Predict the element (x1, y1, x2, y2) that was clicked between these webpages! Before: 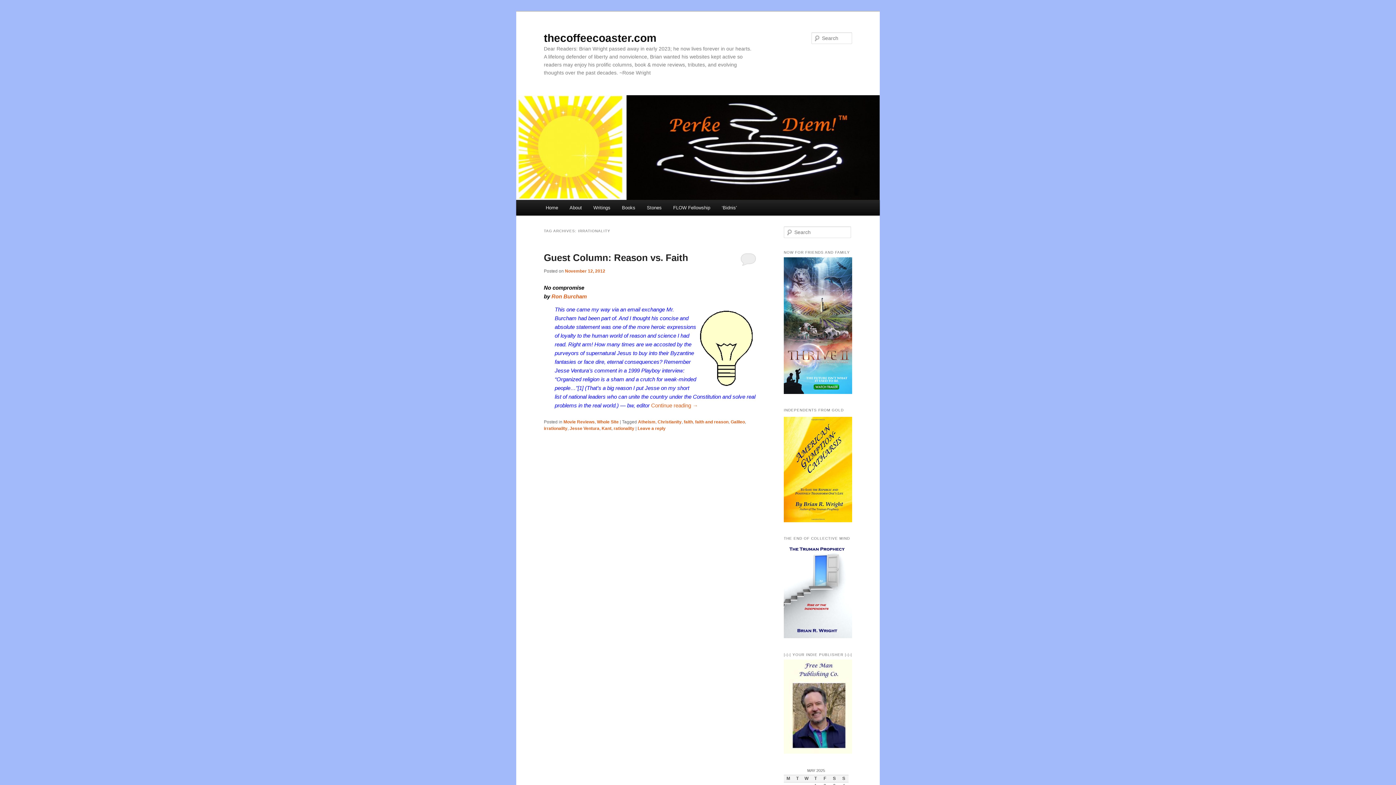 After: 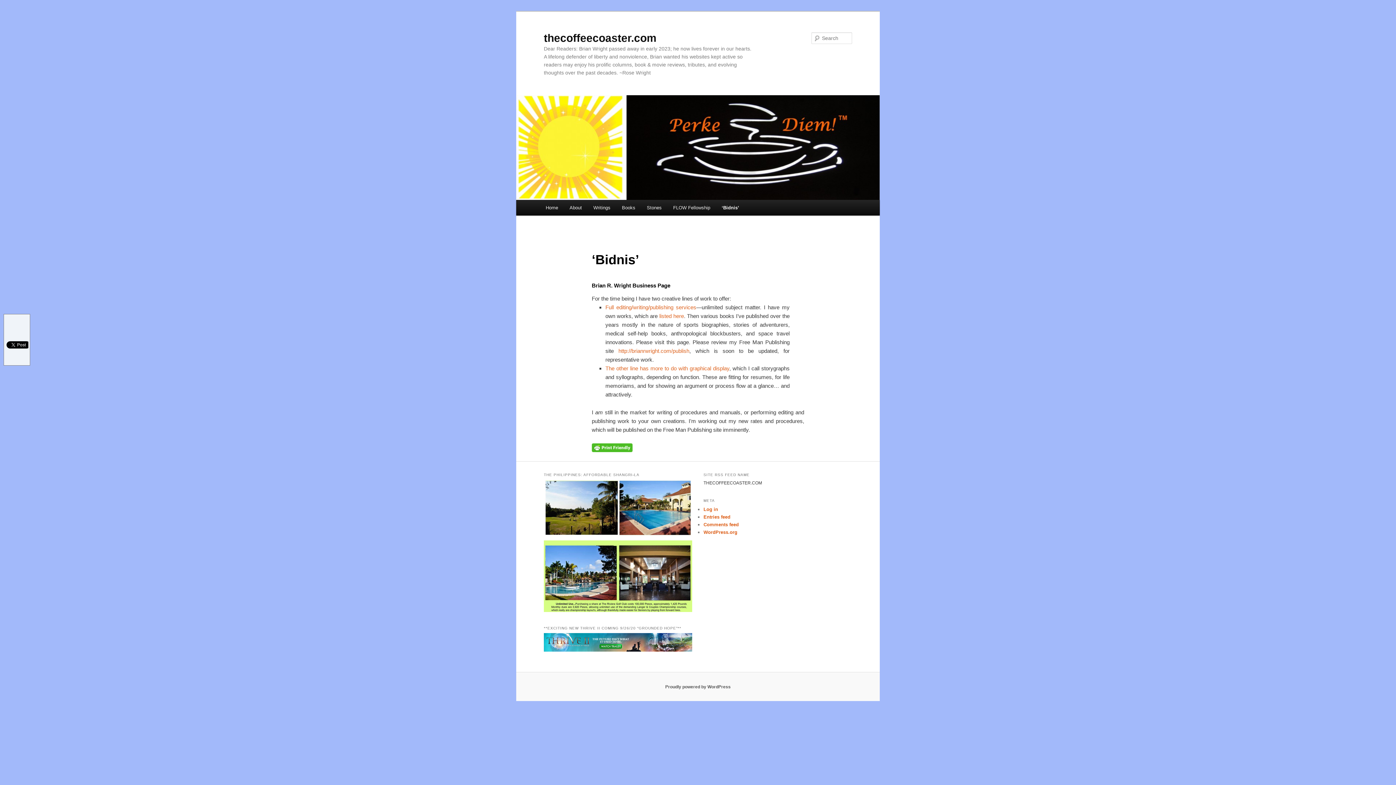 Action: label: ‘Bidnis’ bbox: (716, 200, 742, 215)